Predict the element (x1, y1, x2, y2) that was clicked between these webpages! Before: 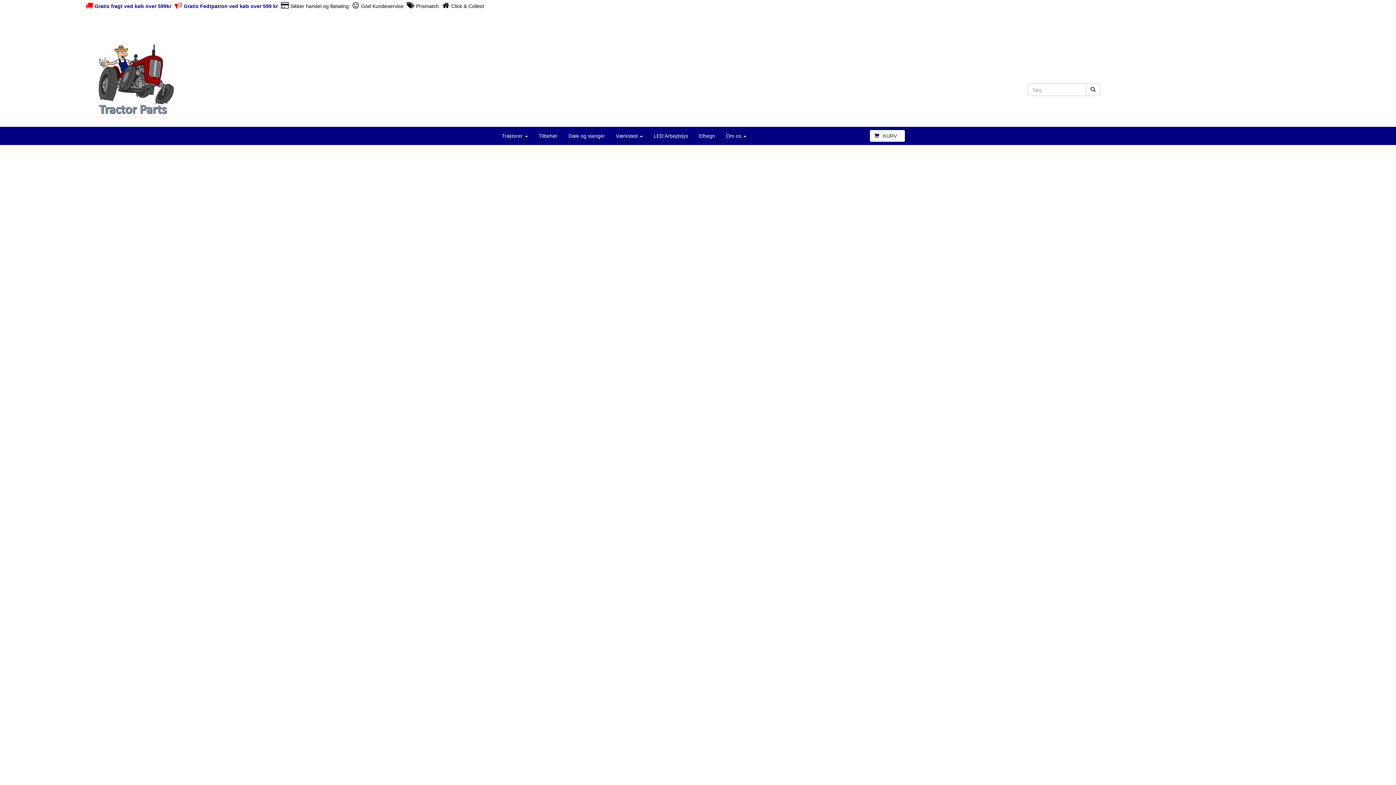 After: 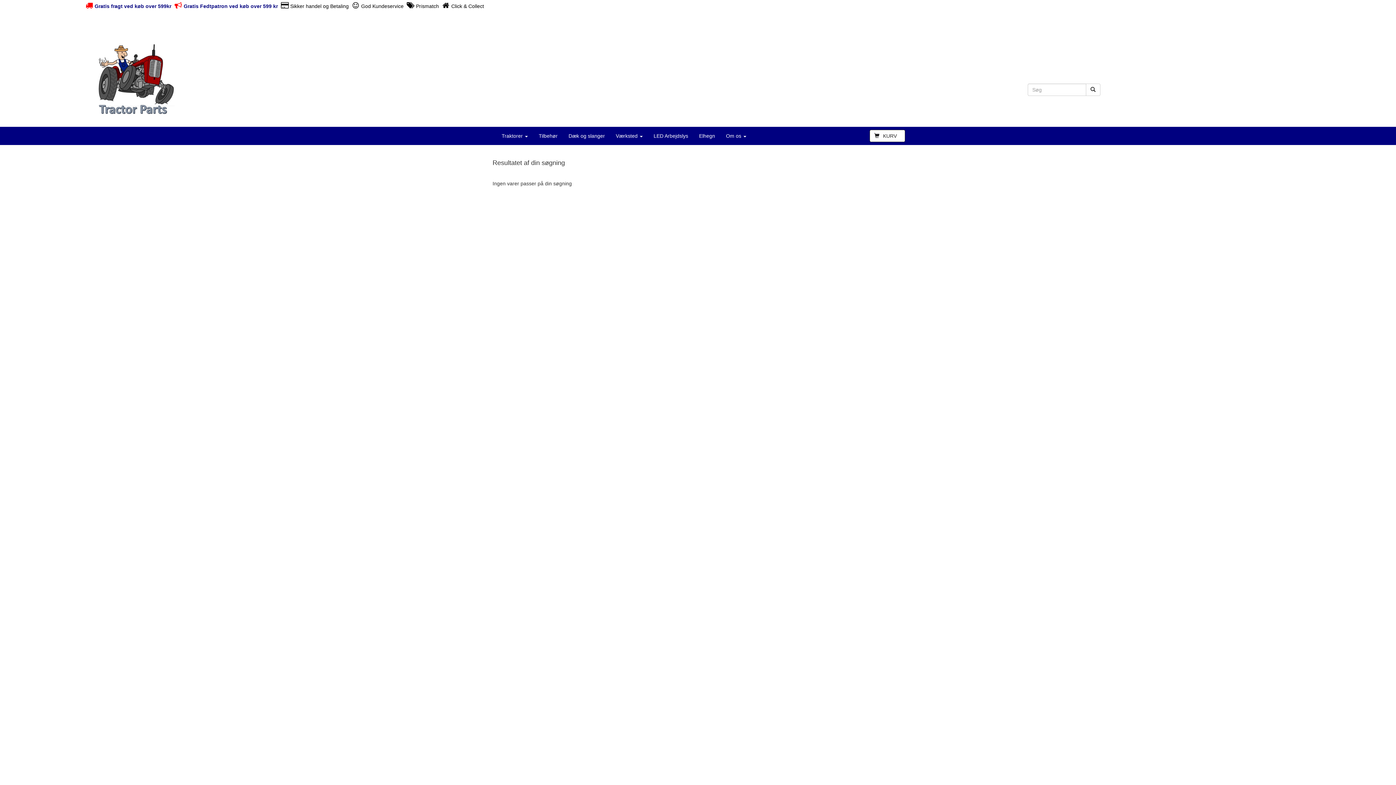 Action: bbox: (1086, 83, 1100, 96)